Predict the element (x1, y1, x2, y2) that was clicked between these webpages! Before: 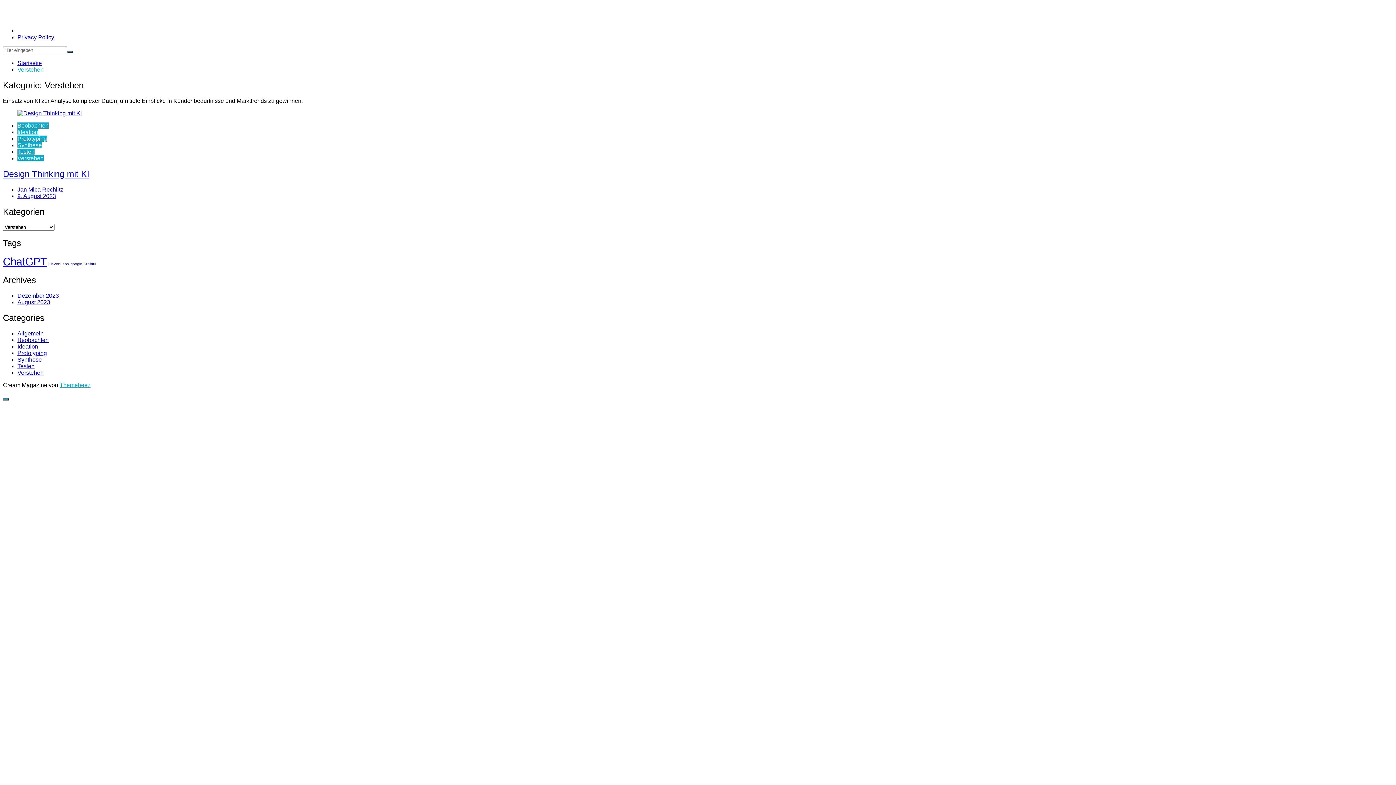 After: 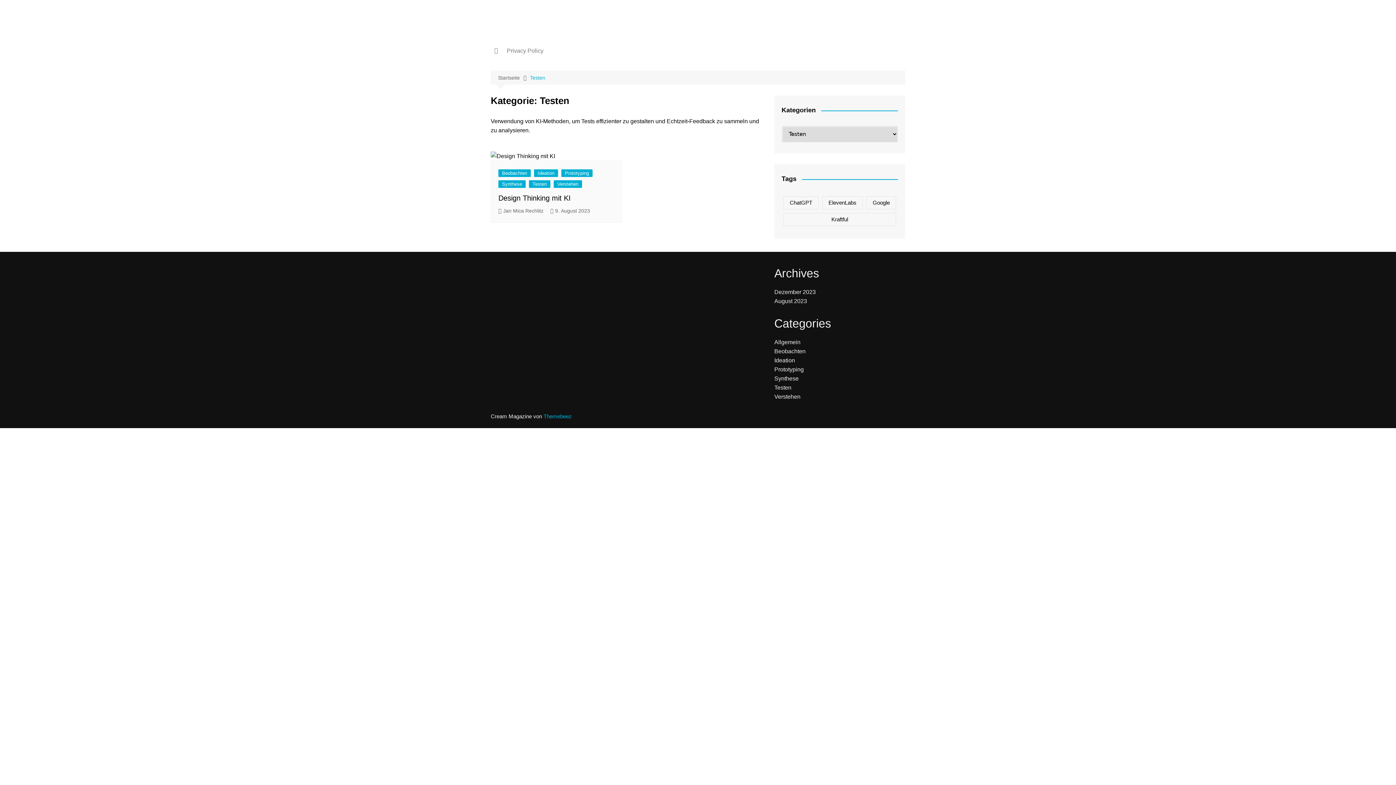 Action: label: Testen bbox: (17, 148, 34, 154)